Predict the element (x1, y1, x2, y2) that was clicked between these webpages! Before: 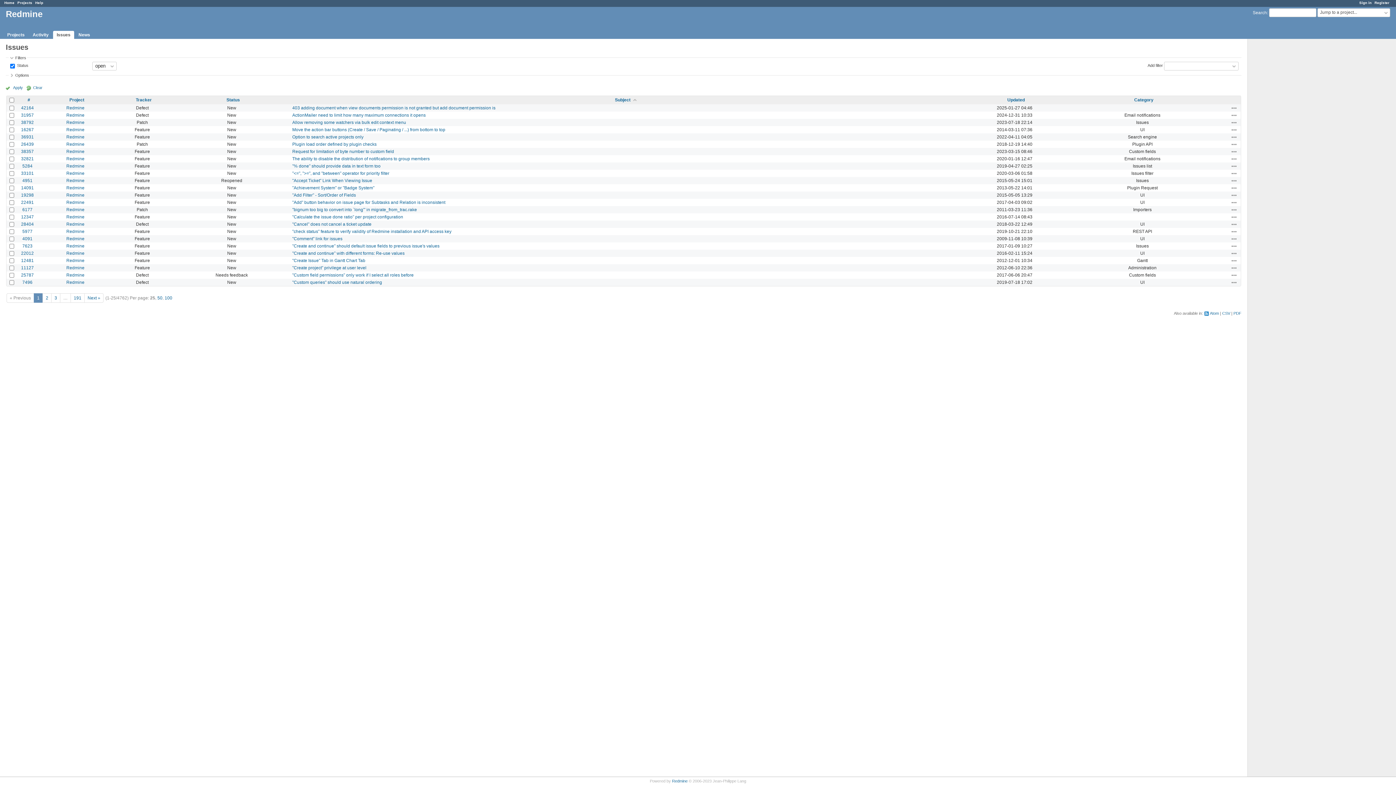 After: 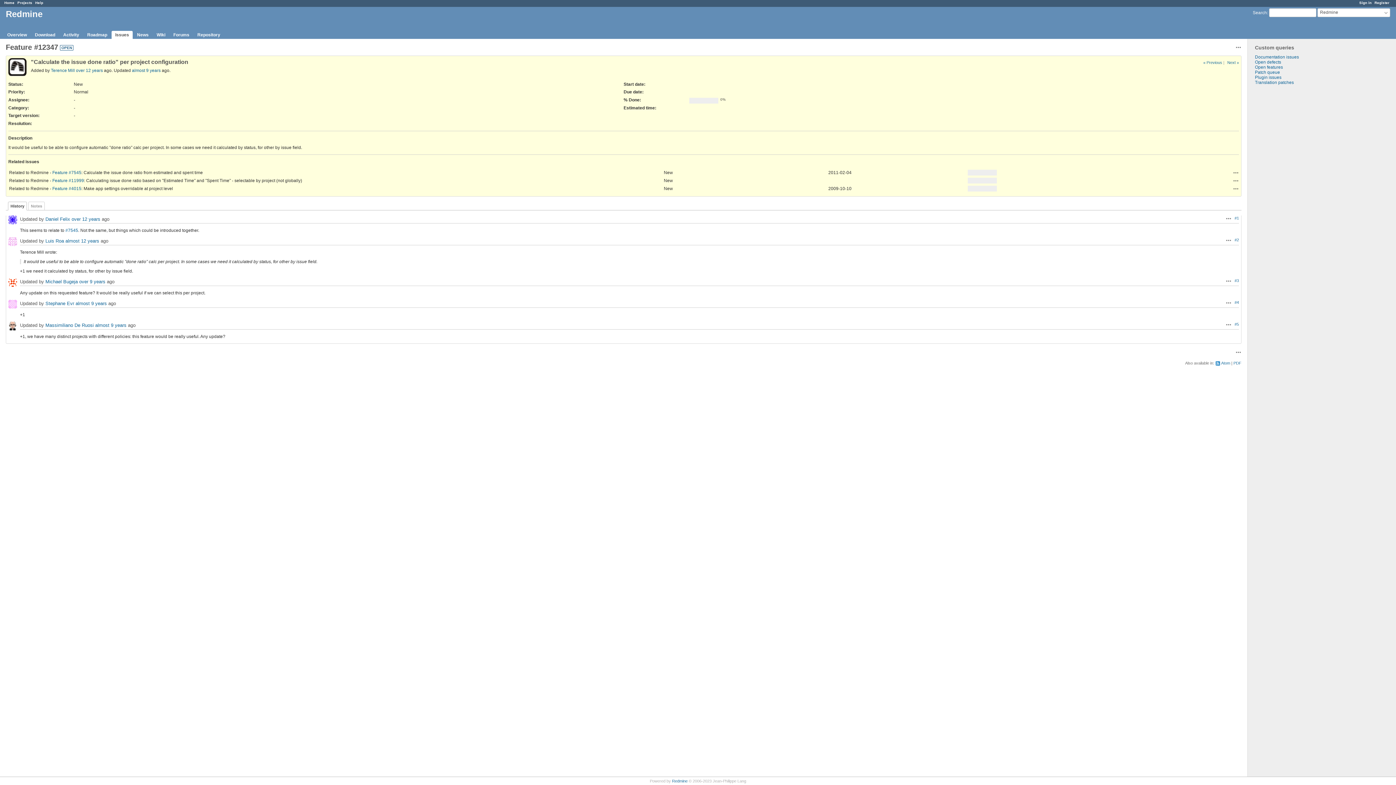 Action: bbox: (292, 214, 403, 219) label: "Calculate the issue done ratio" per project configuration